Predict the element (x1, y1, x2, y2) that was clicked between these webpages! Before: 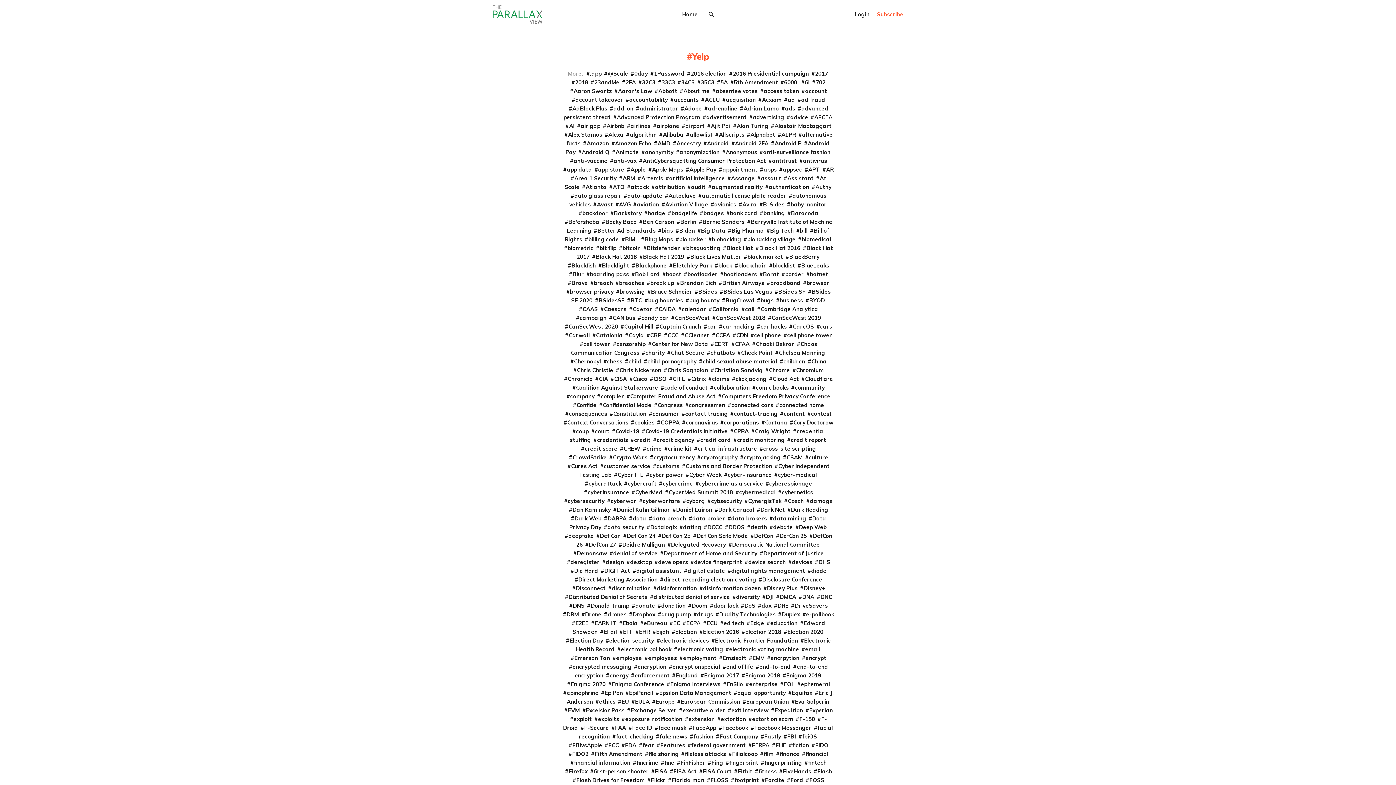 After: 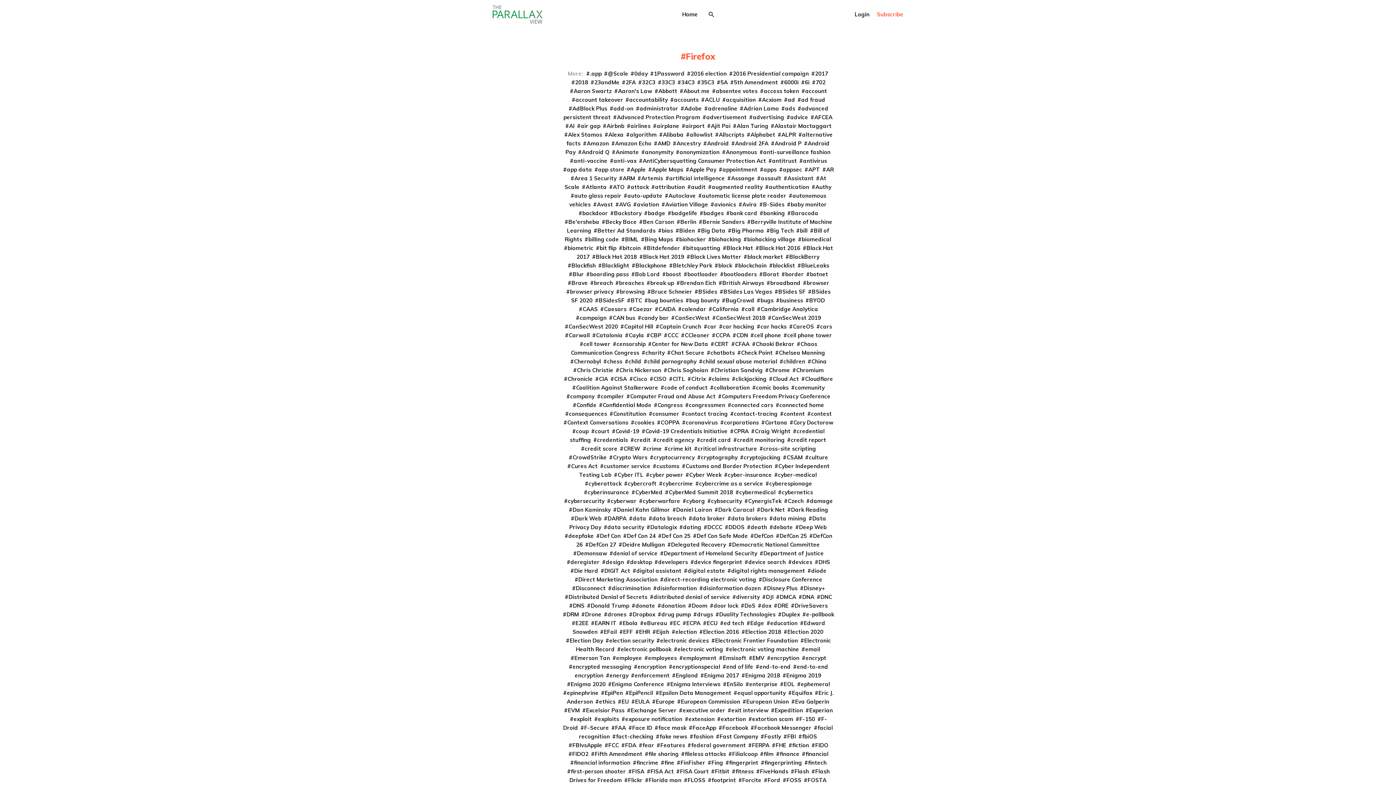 Action: label: Firefox bbox: (565, 768, 587, 775)